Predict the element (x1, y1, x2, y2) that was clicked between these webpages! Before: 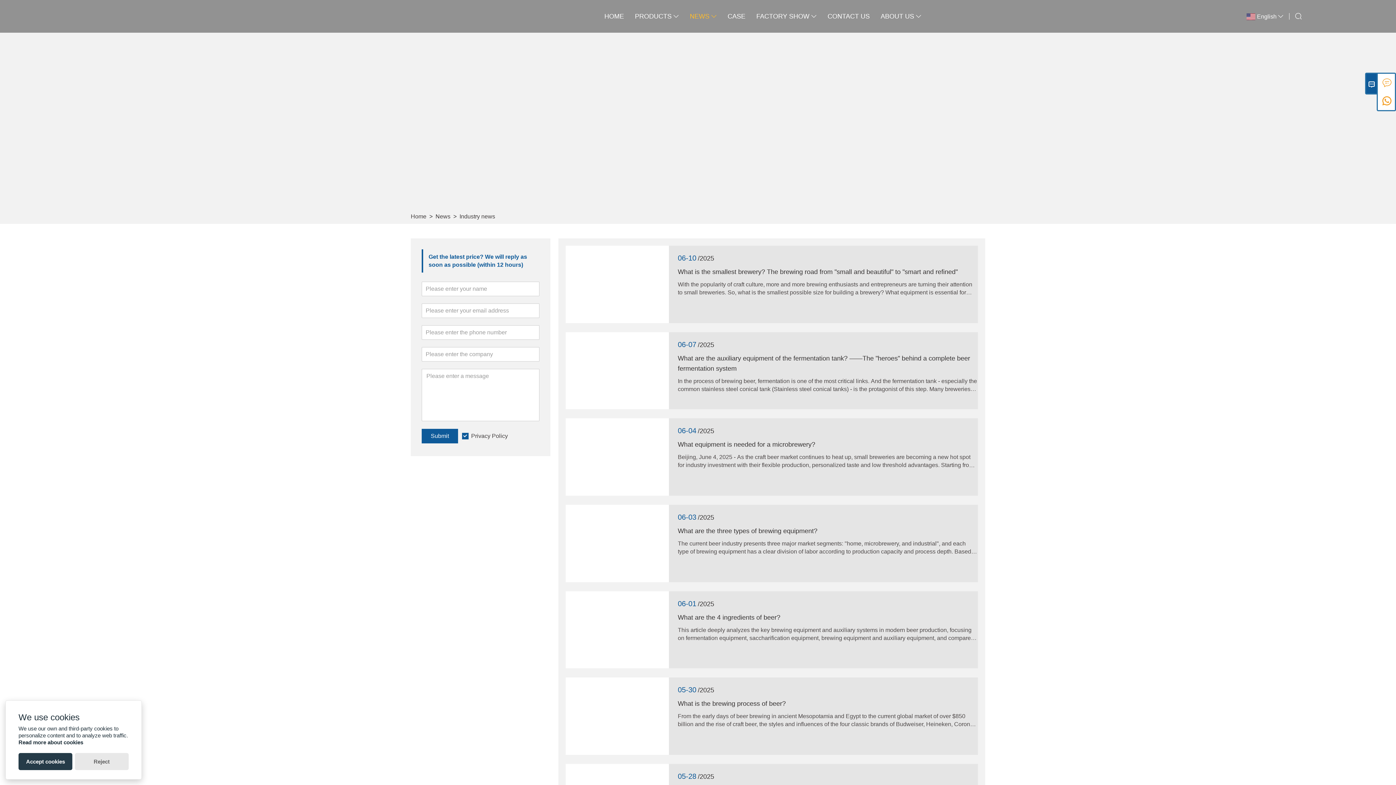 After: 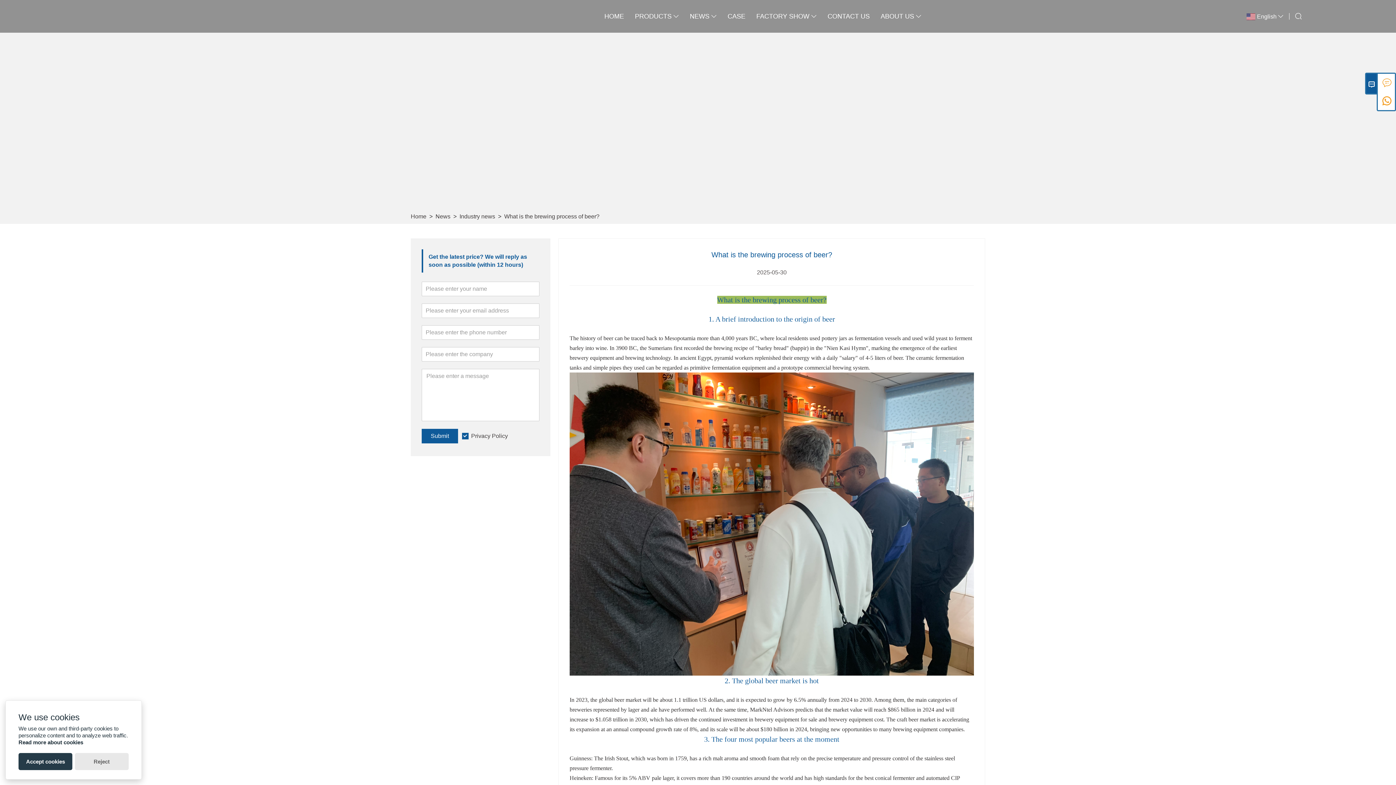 Action: bbox: (565, 677, 668, 755)